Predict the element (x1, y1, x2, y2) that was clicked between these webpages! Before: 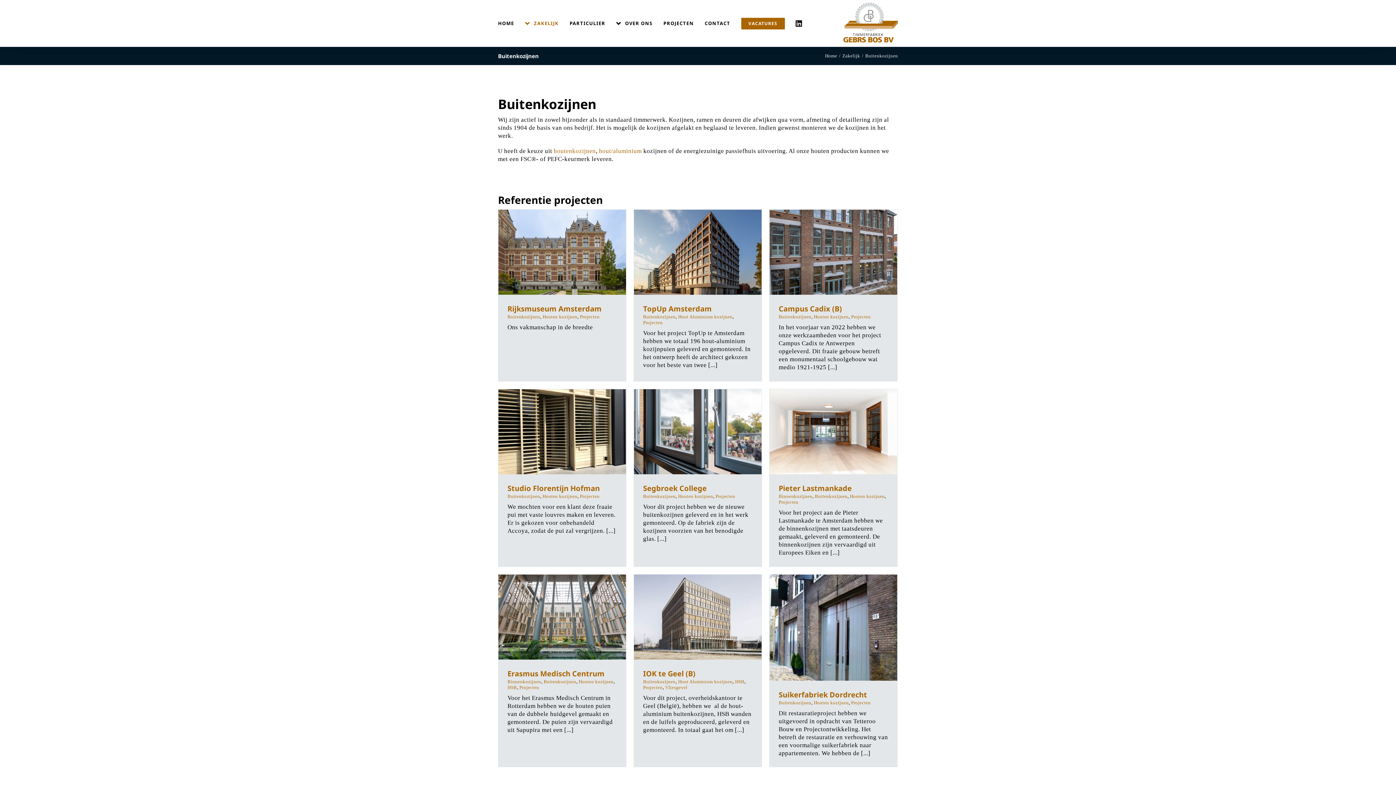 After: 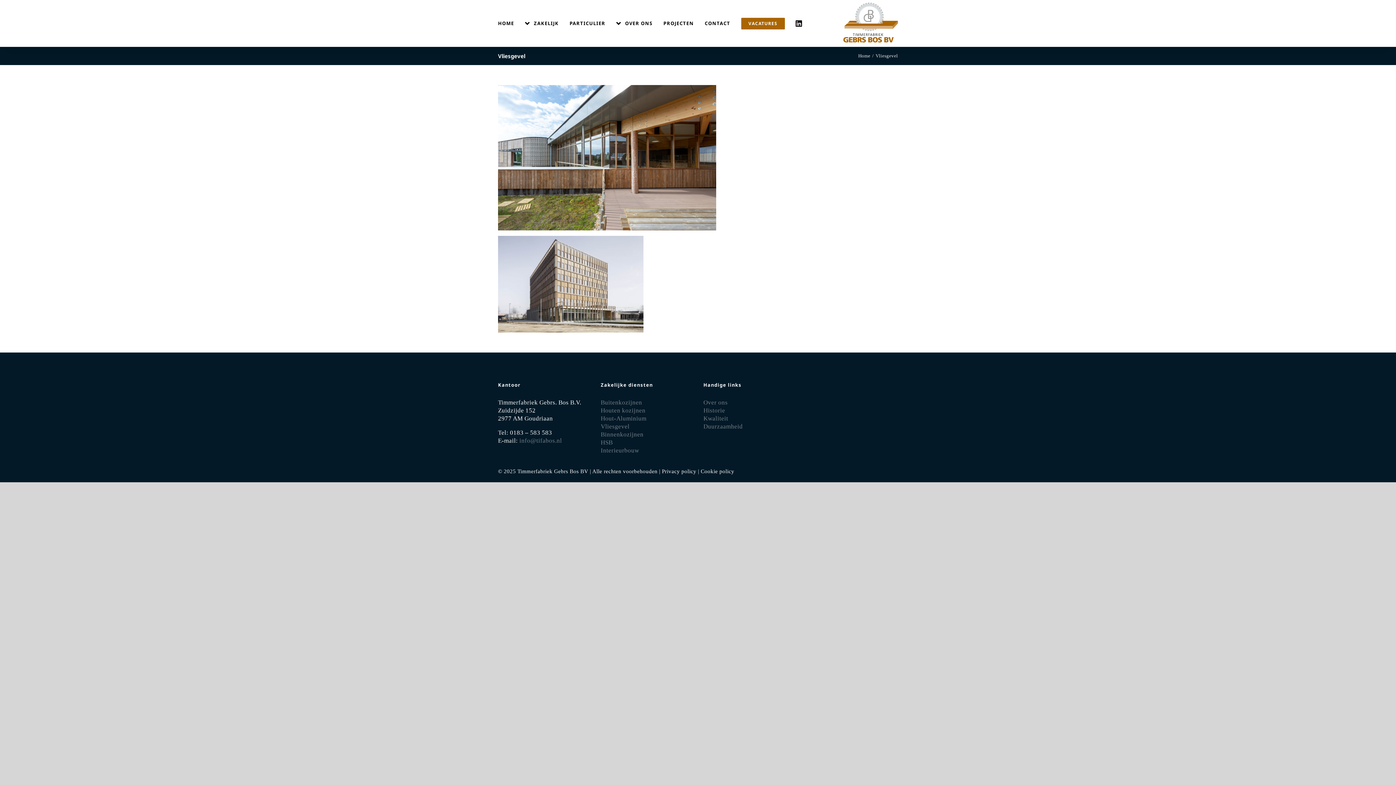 Action: label: Vliesgevel bbox: (665, 685, 687, 690)